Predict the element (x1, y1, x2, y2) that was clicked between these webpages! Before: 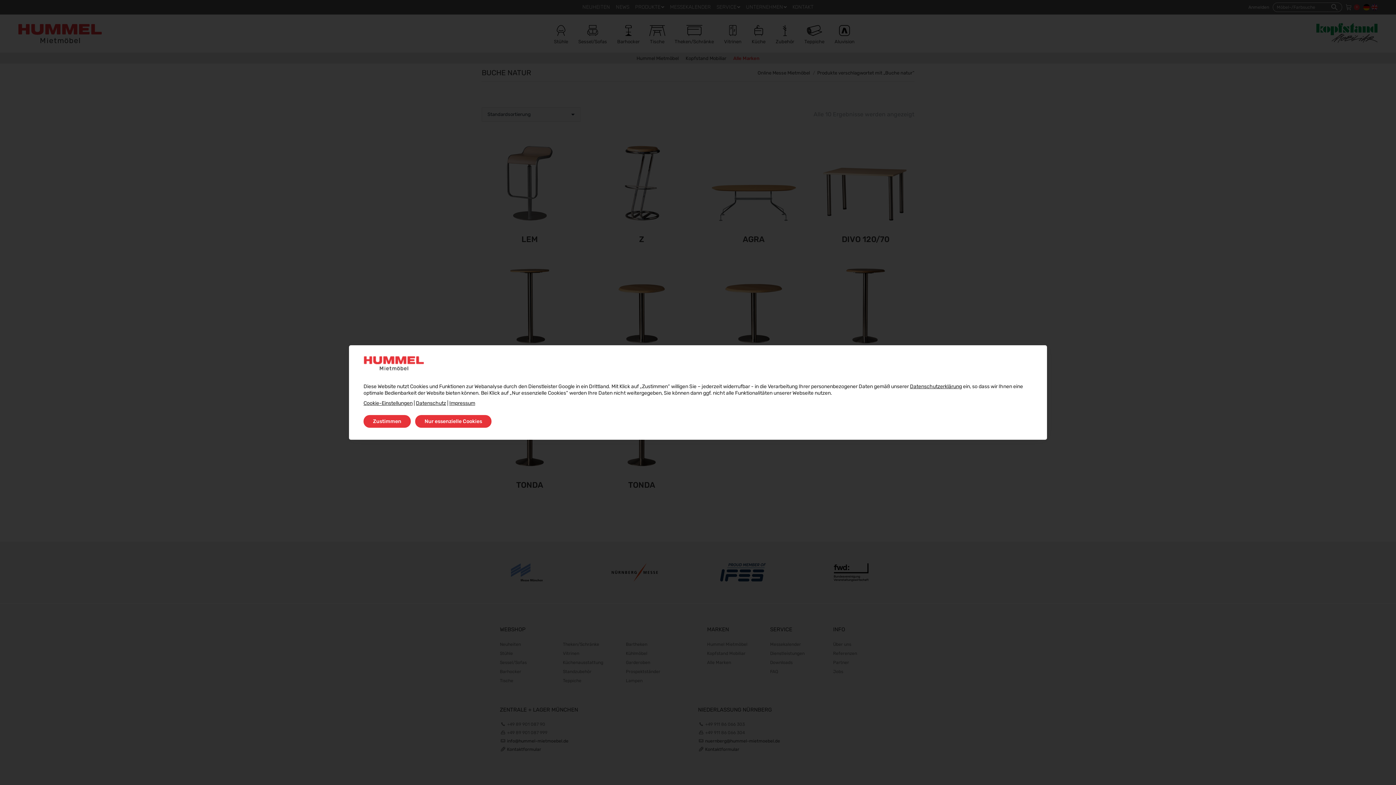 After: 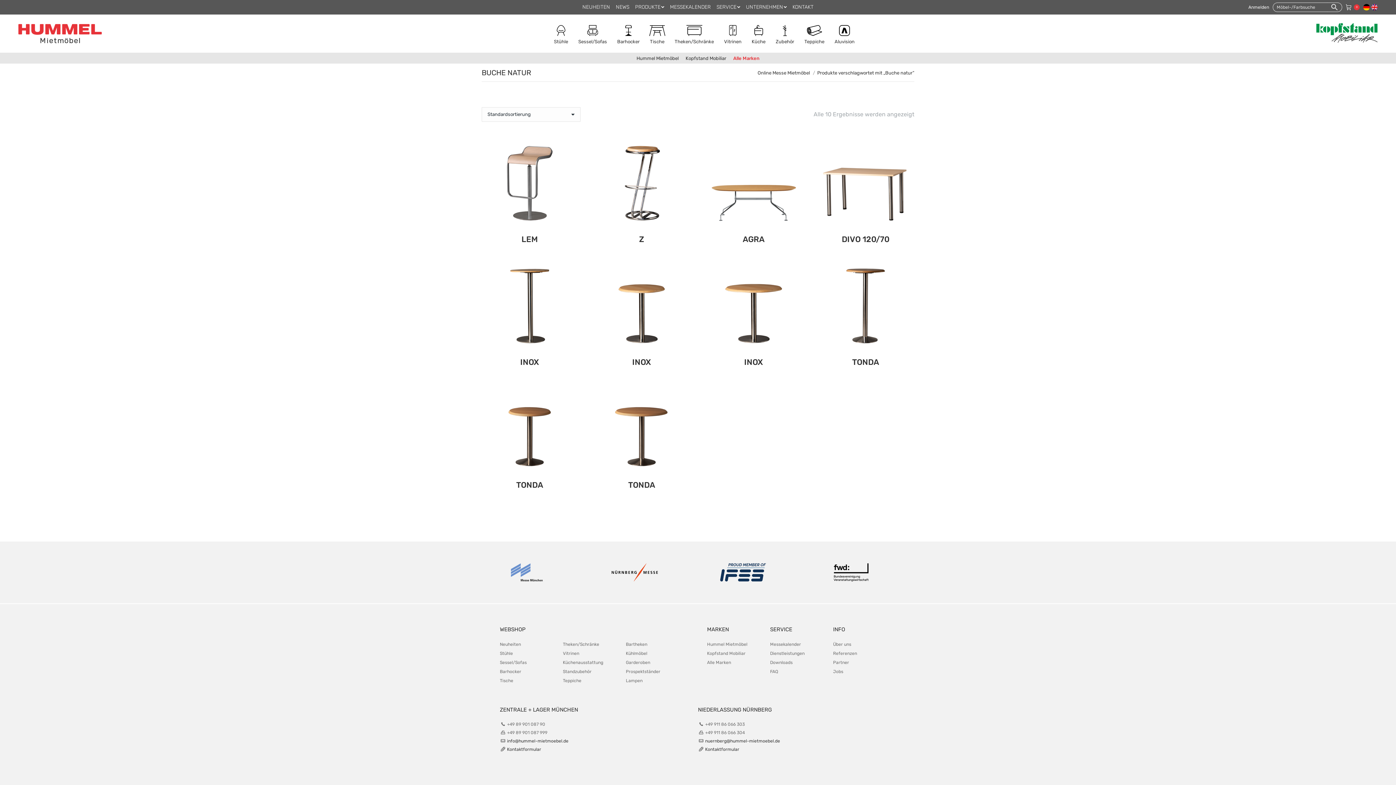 Action: bbox: (363, 415, 410, 428) label: Zustimmen